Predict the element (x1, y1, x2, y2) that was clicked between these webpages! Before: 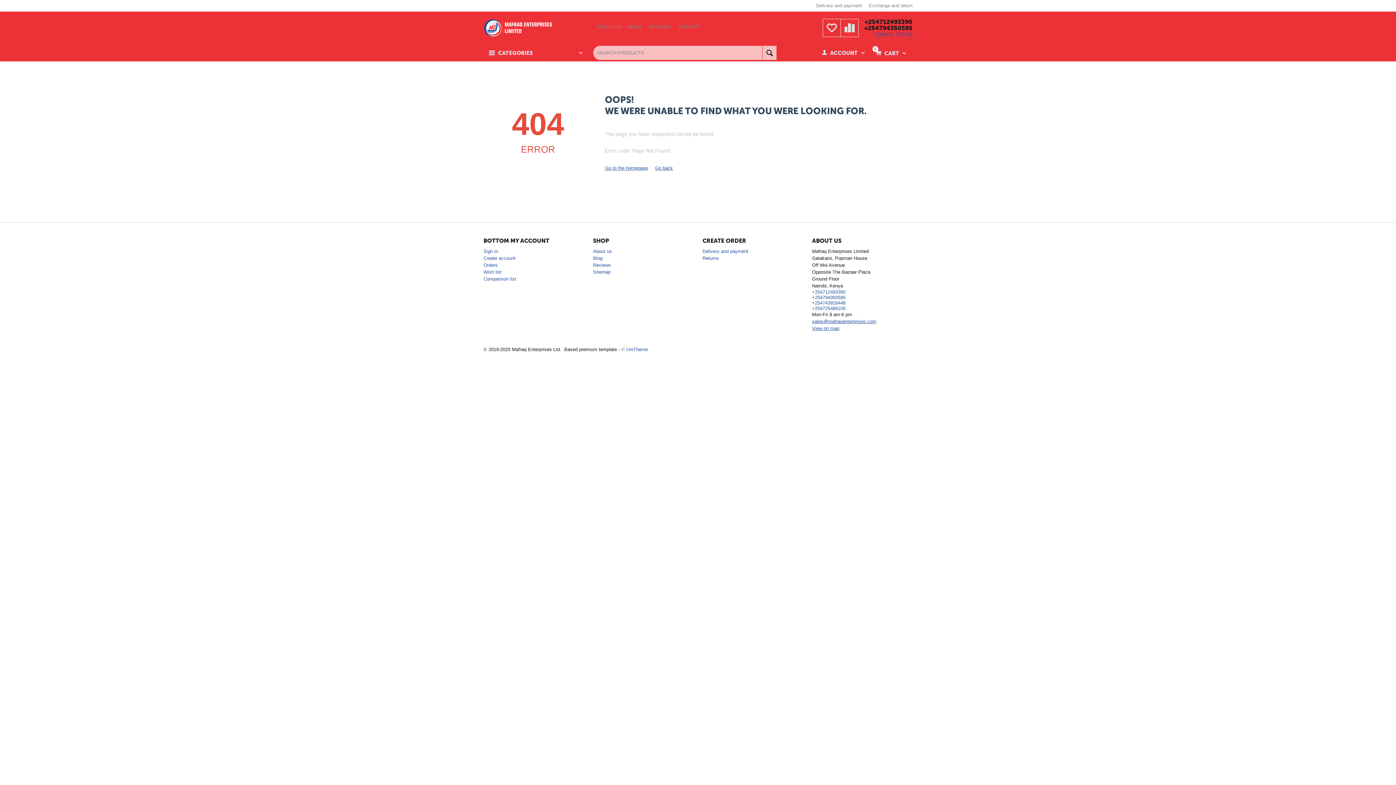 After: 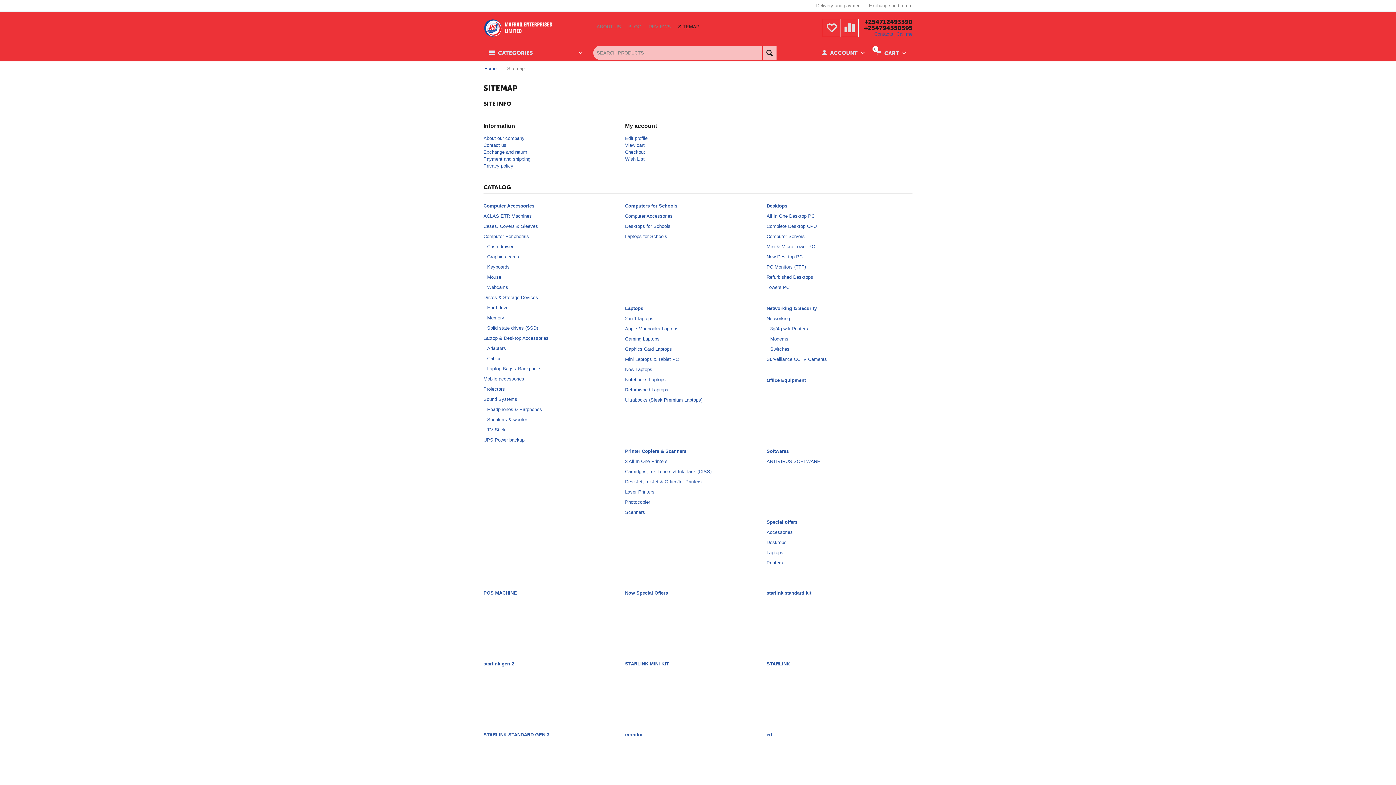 Action: label: Sitemap bbox: (593, 269, 610, 274)